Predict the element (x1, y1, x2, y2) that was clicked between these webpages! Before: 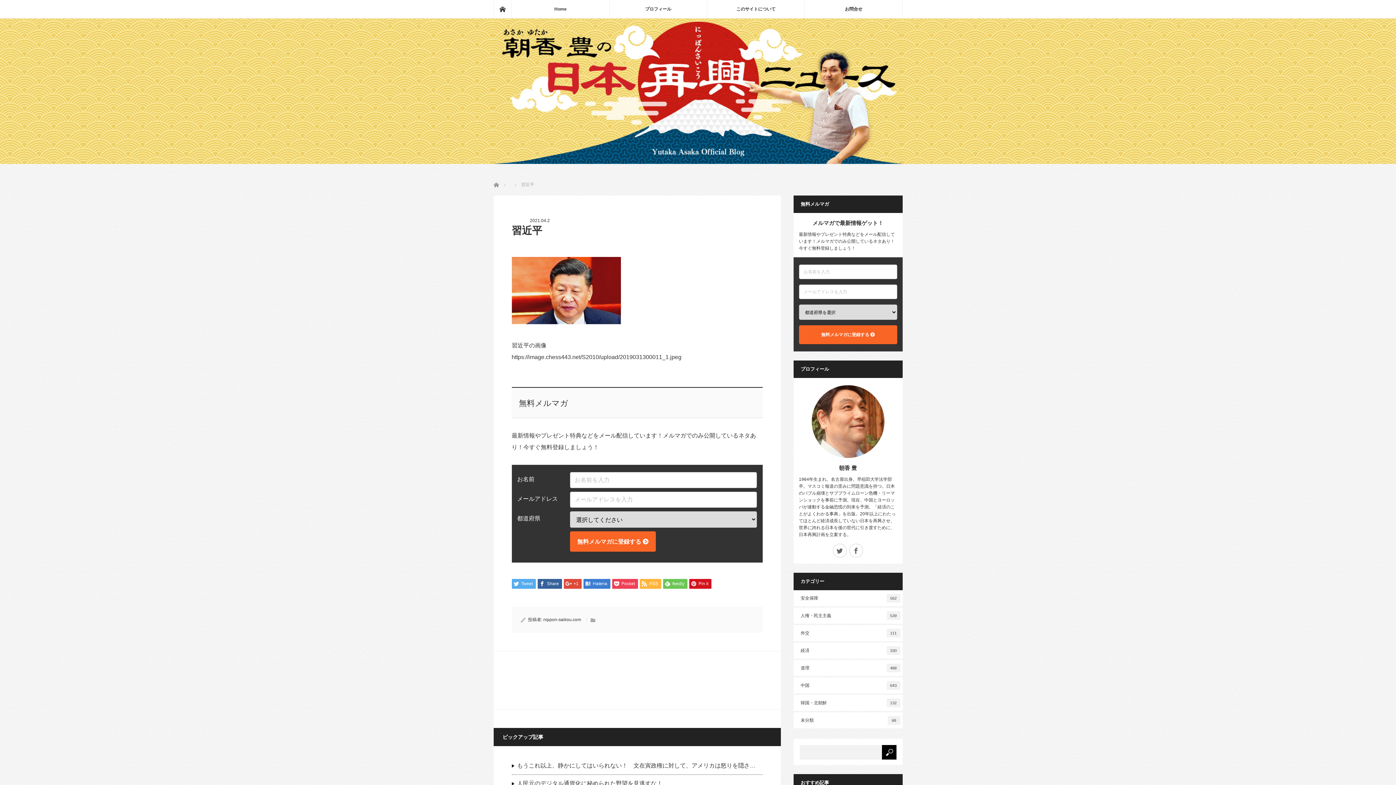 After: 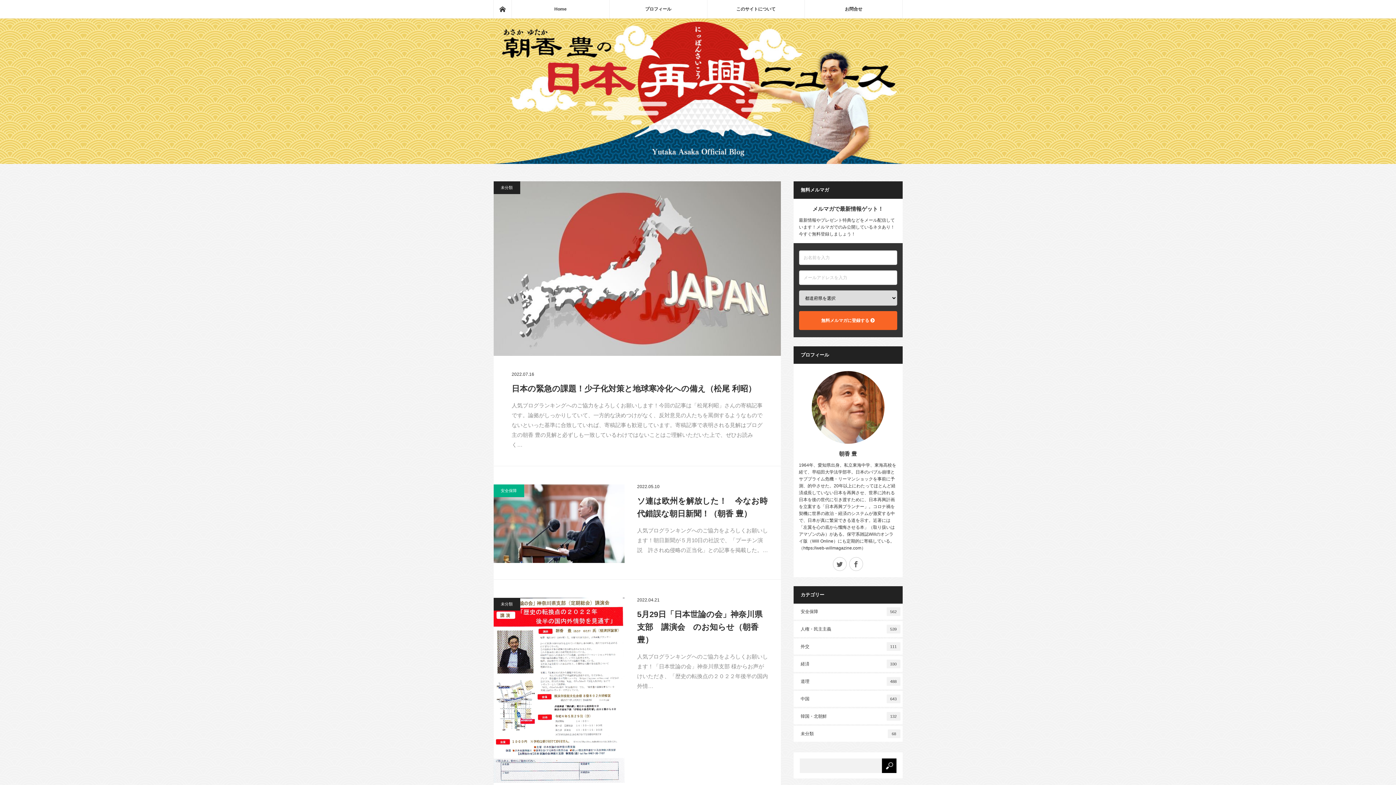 Action: label: ホーム bbox: (493, 0, 511, 18)